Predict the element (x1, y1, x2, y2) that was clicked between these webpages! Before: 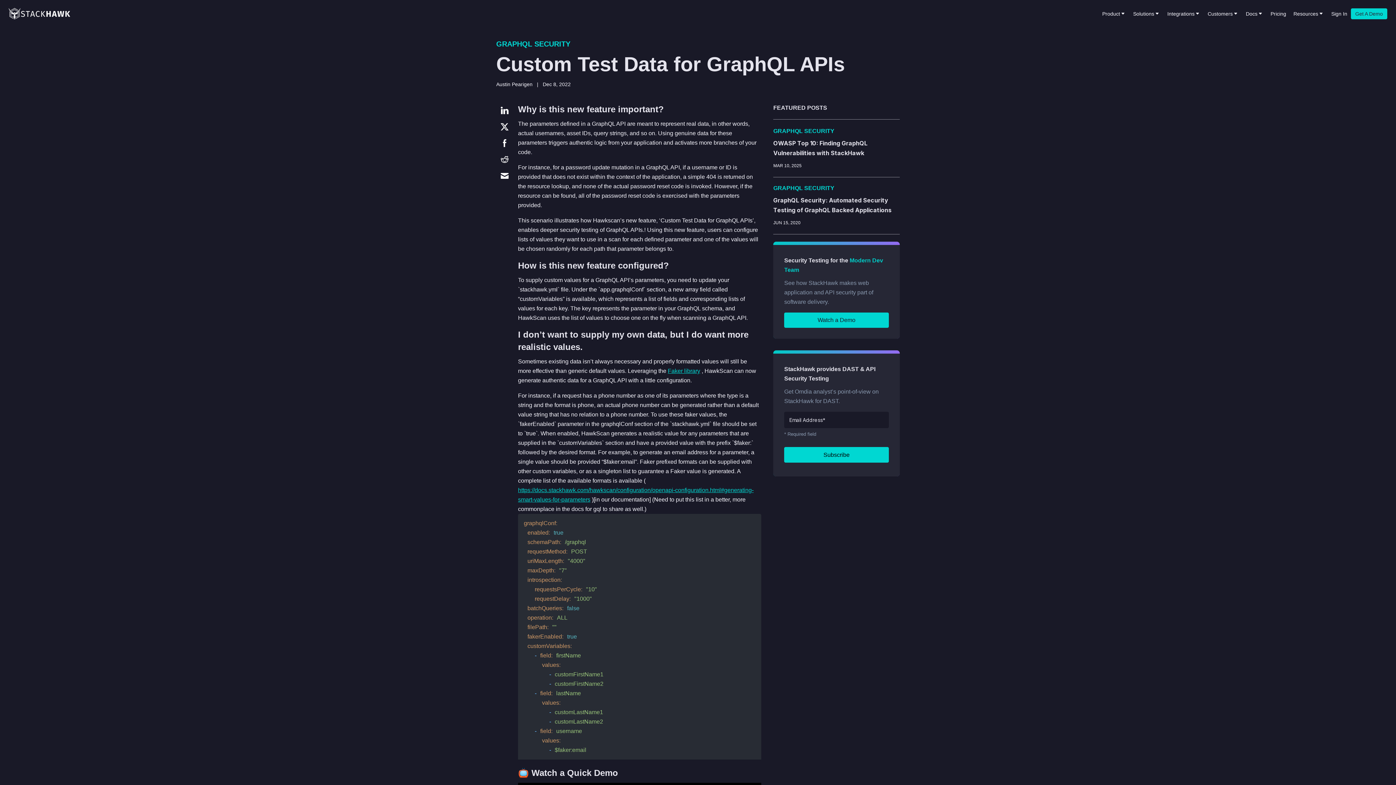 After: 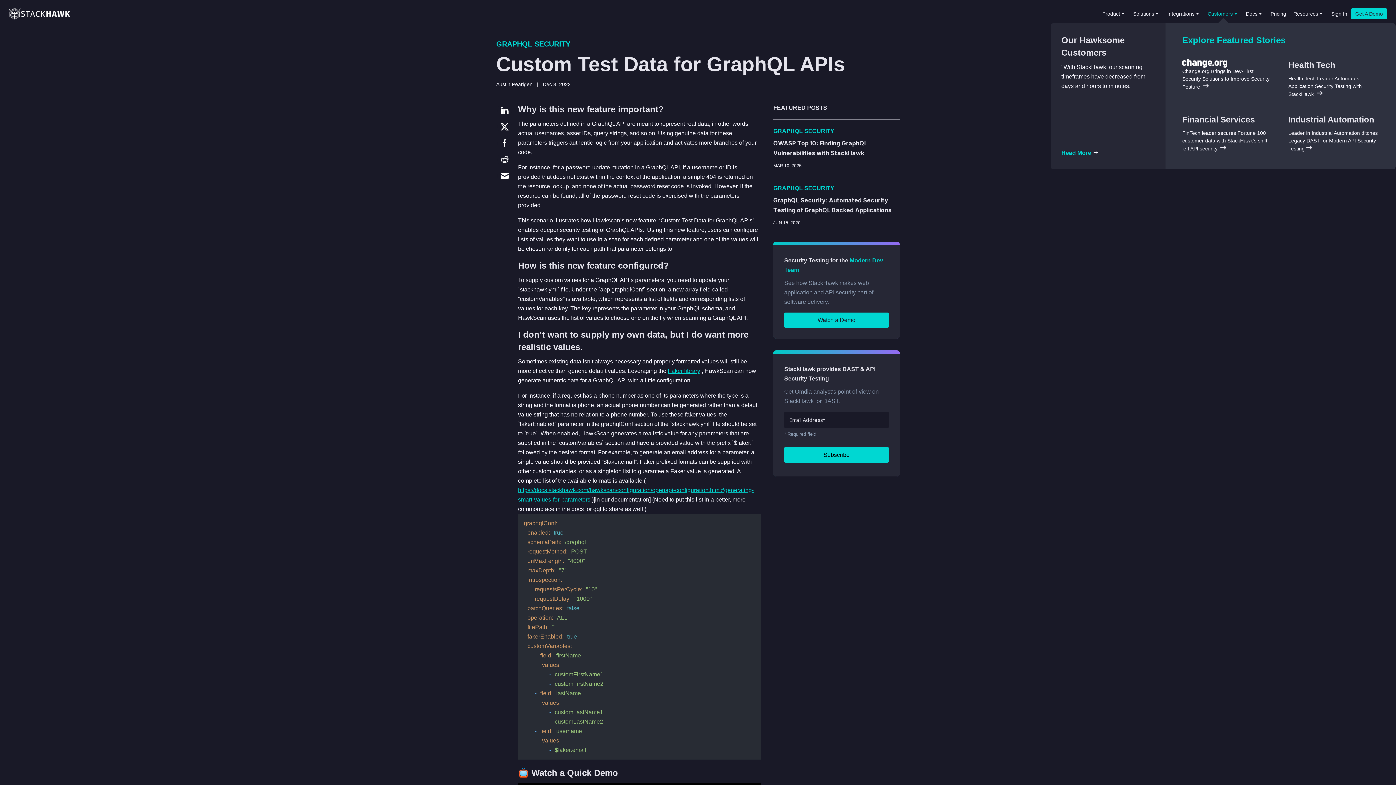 Action: bbox: (1204, 7, 1242, 20) label: Customers
C